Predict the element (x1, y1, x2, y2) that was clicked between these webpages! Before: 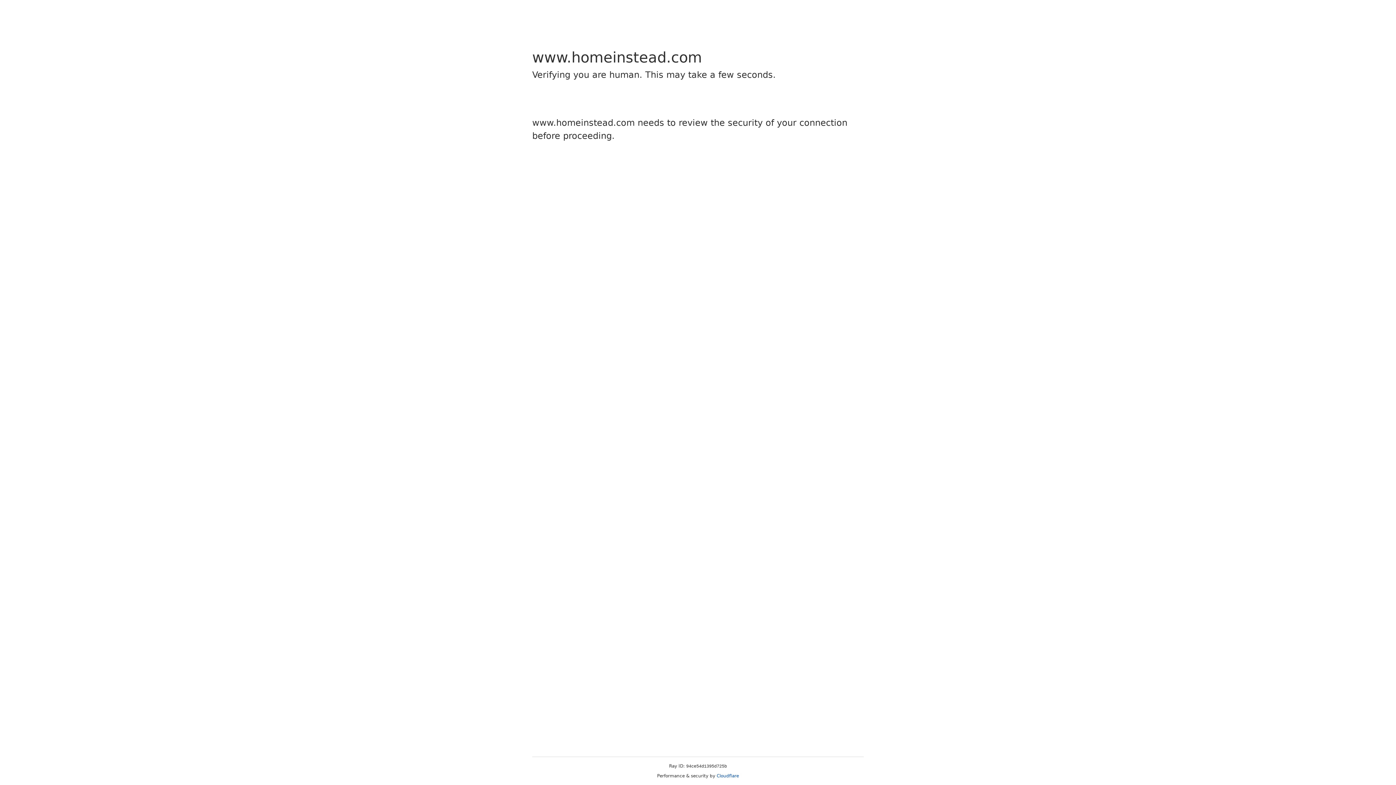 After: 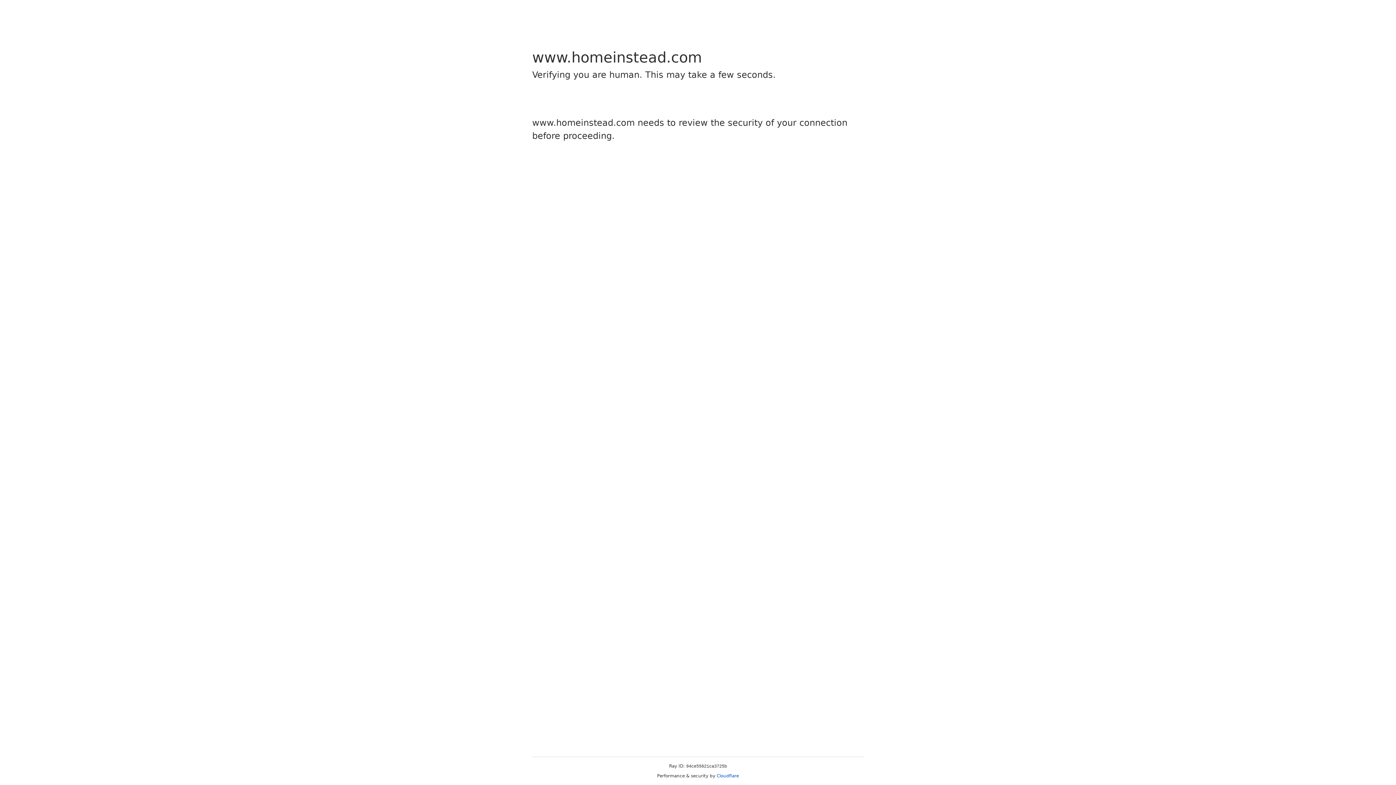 Action: bbox: (716, 773, 739, 778) label: Cloudflare